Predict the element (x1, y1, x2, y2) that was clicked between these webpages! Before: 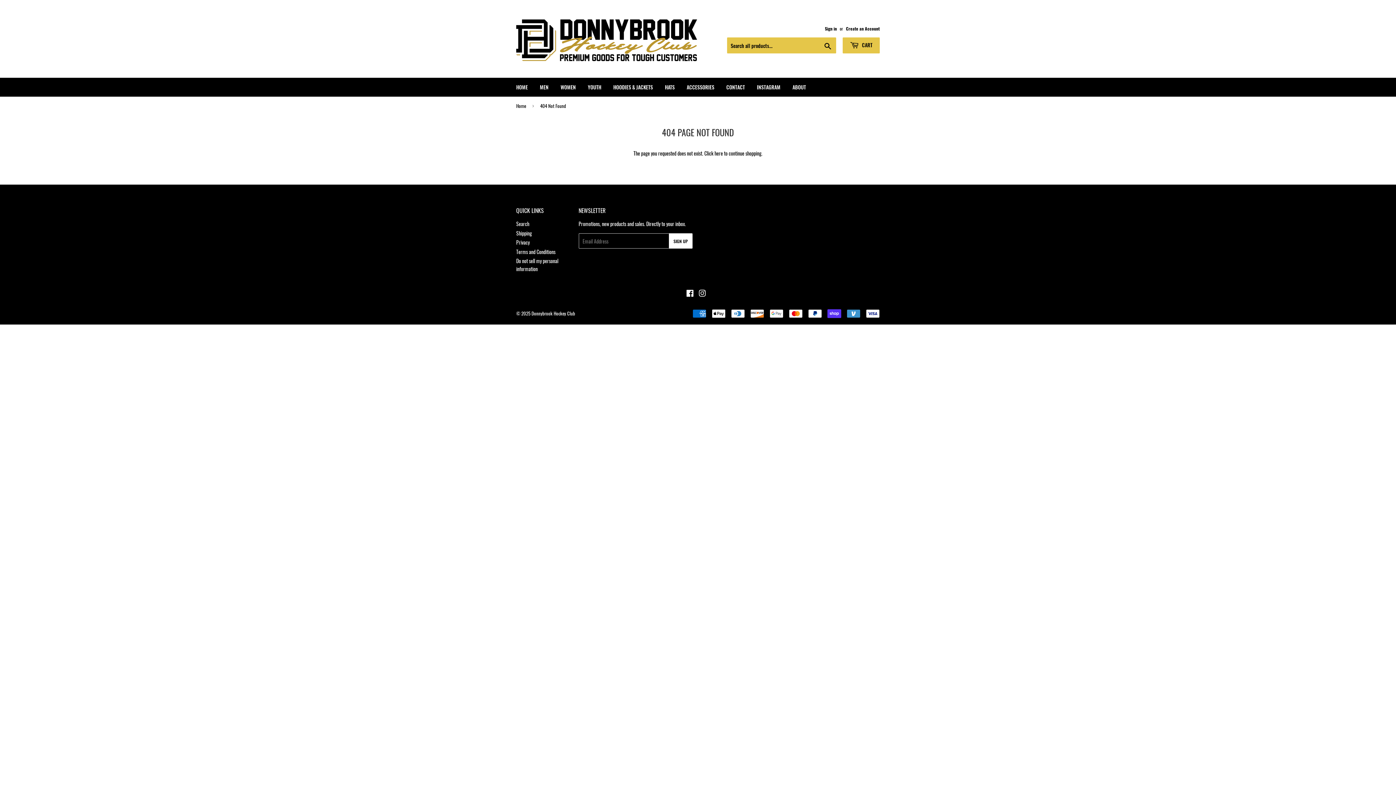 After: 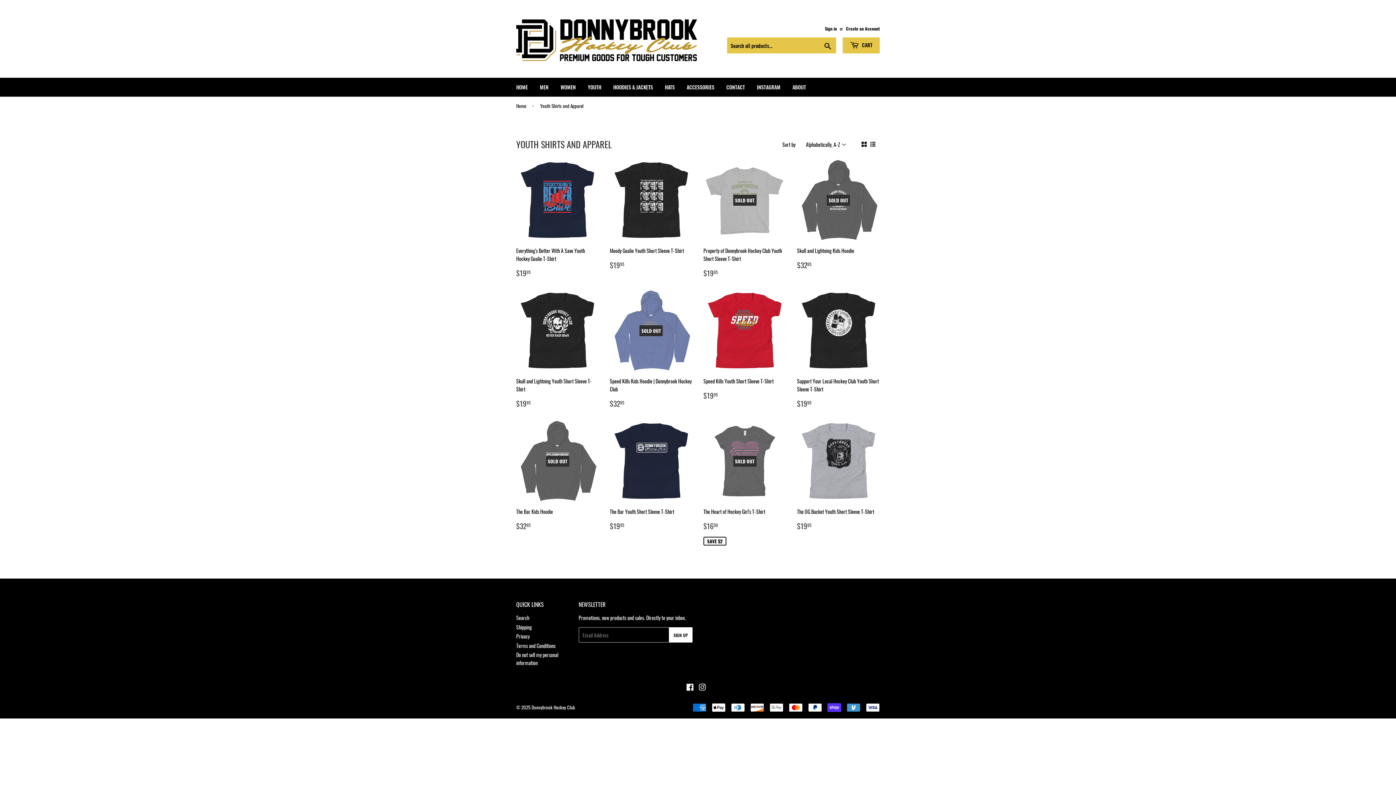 Action: label: YOUTH bbox: (582, 77, 606, 96)